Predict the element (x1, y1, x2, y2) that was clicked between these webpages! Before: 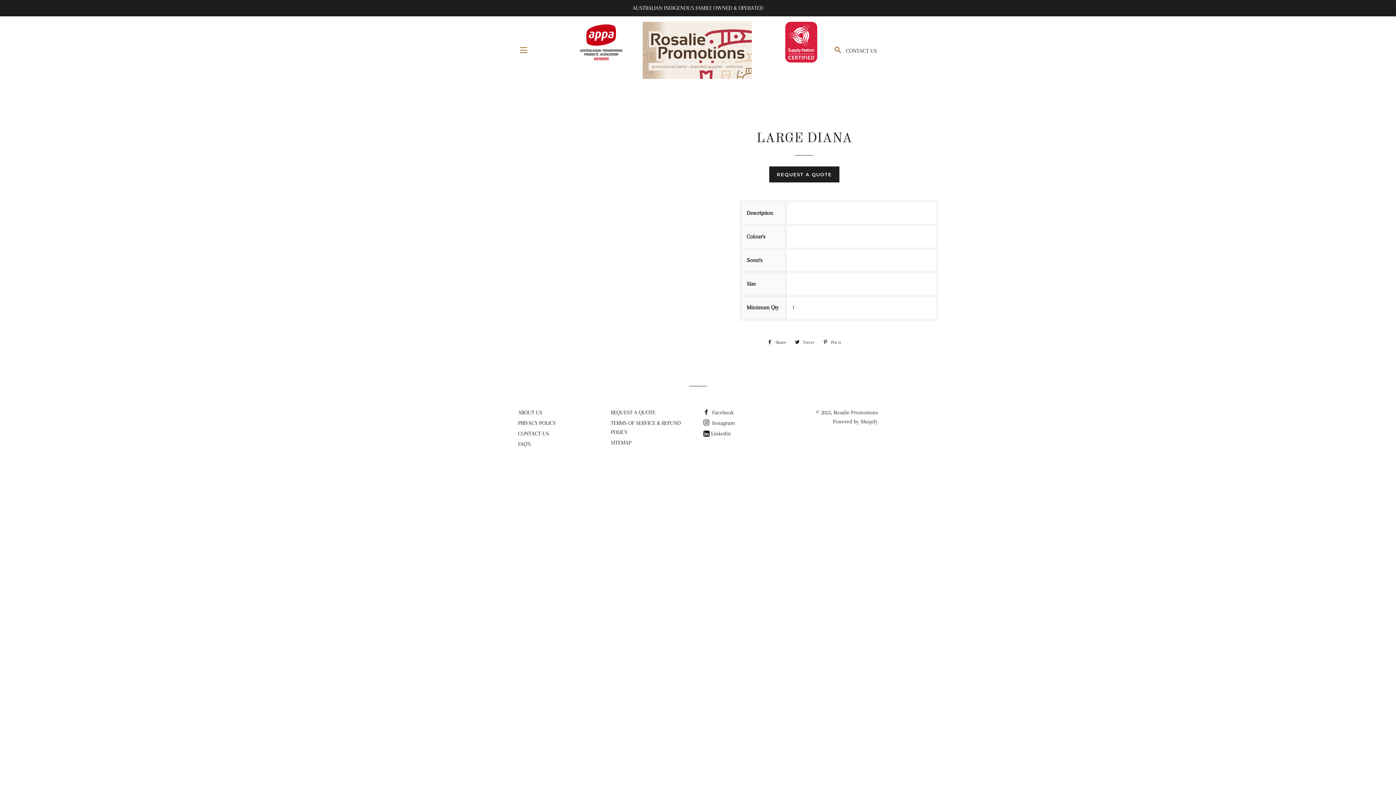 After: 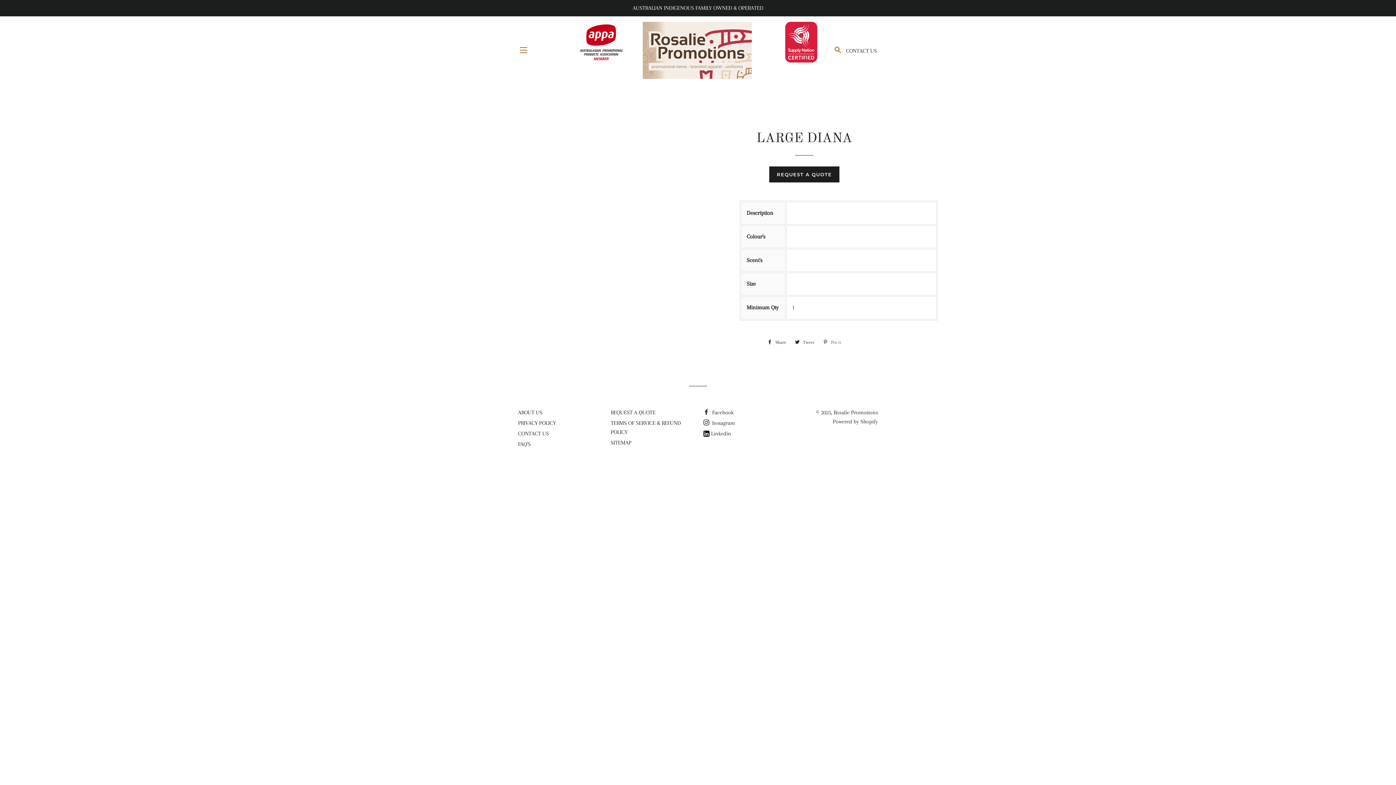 Action: bbox: (819, 337, 845, 348) label:  Pin it
Pin on Pinterest